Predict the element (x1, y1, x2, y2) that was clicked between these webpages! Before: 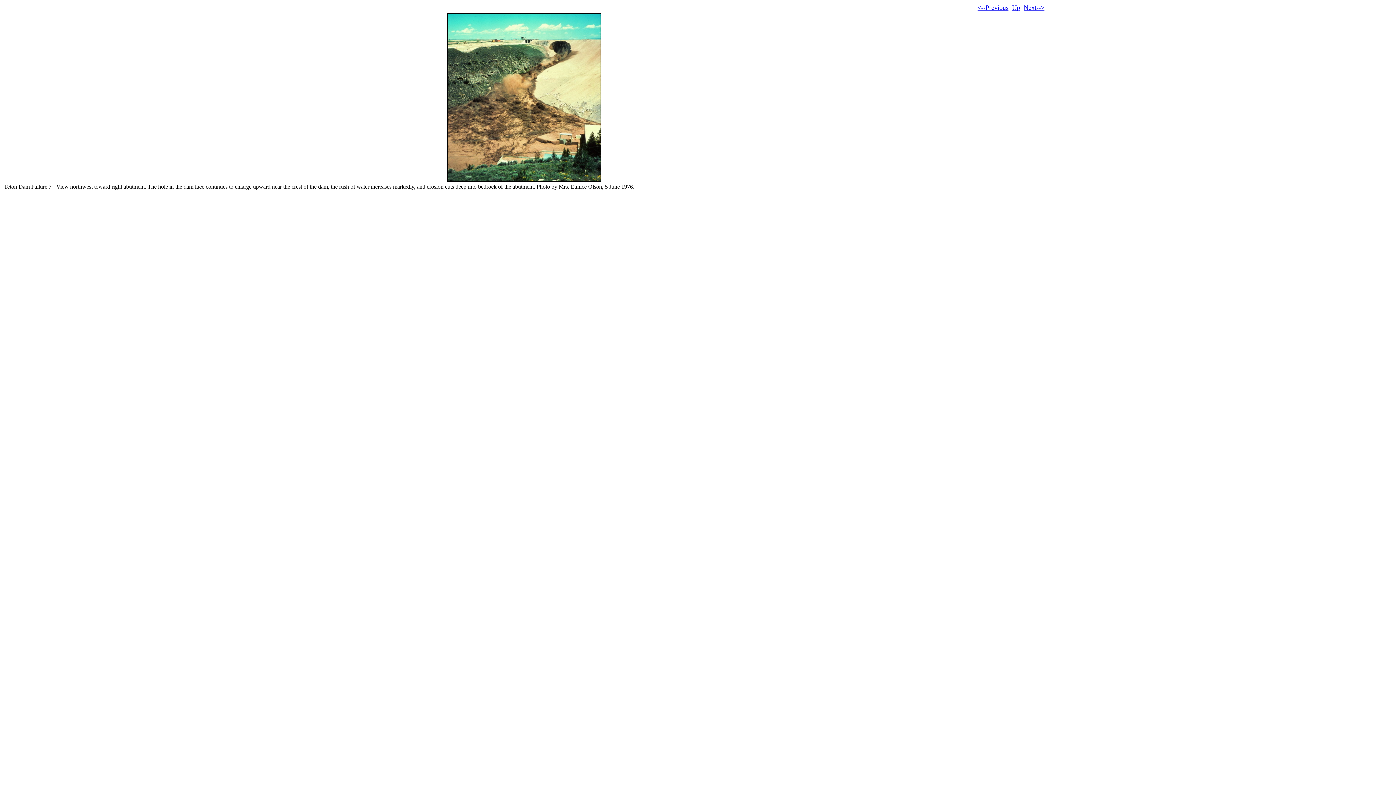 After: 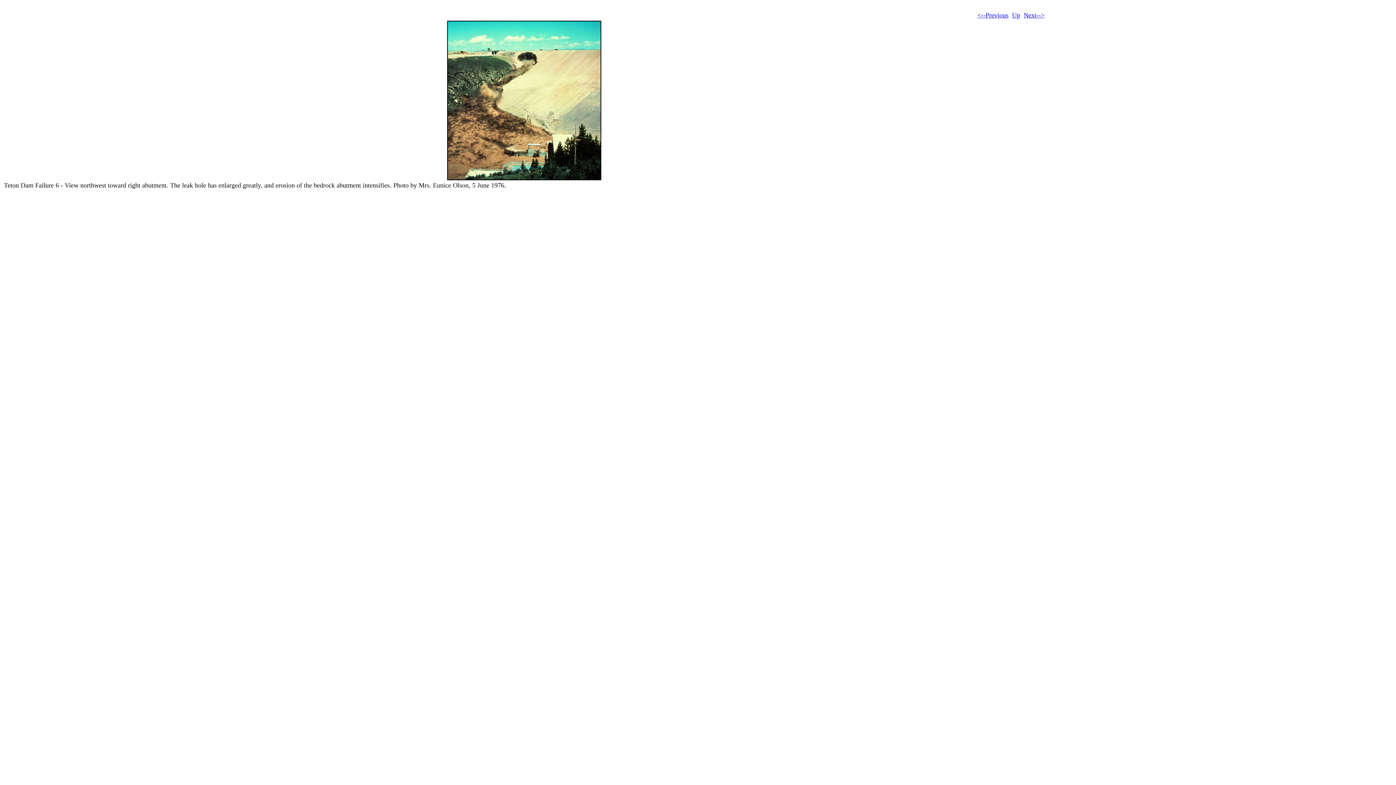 Action: label: <--Previous bbox: (977, 4, 1008, 10)